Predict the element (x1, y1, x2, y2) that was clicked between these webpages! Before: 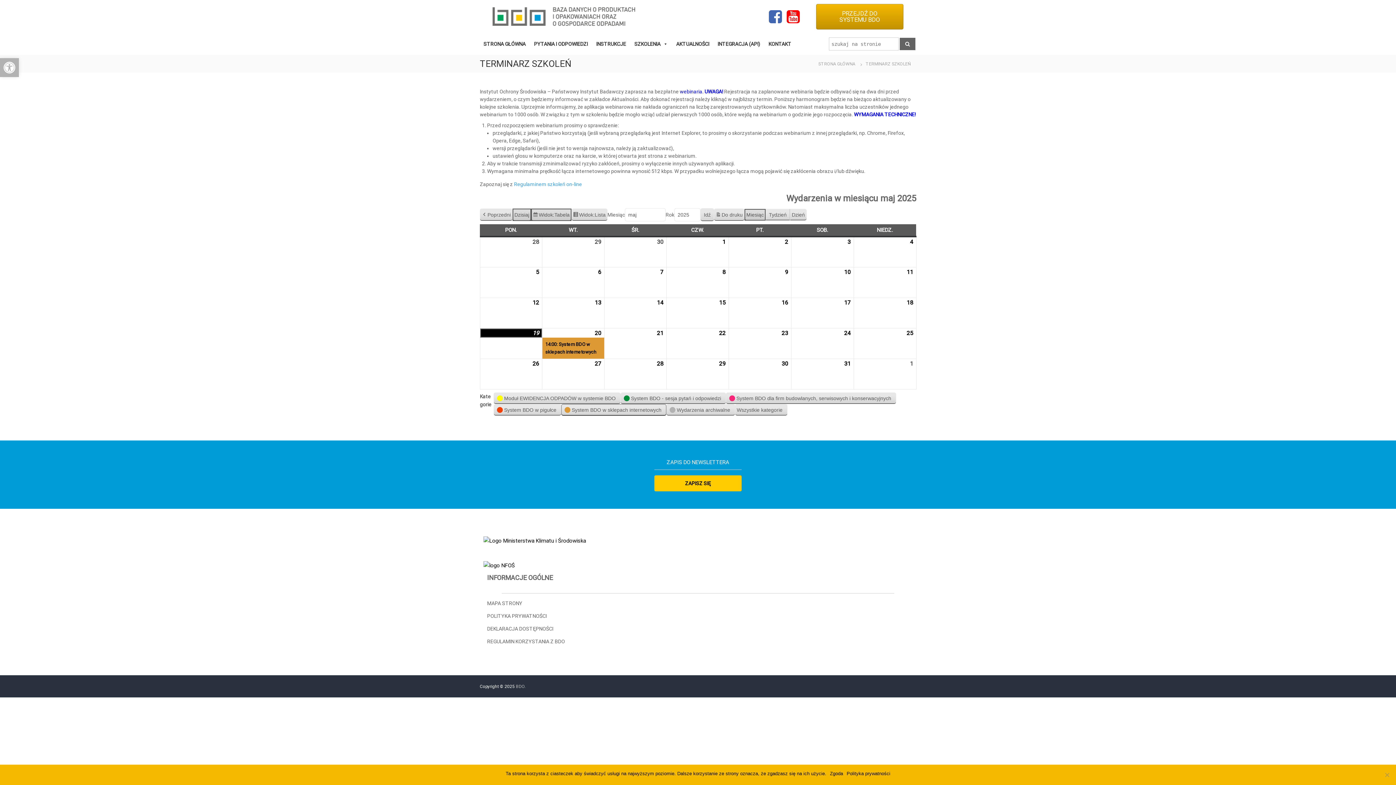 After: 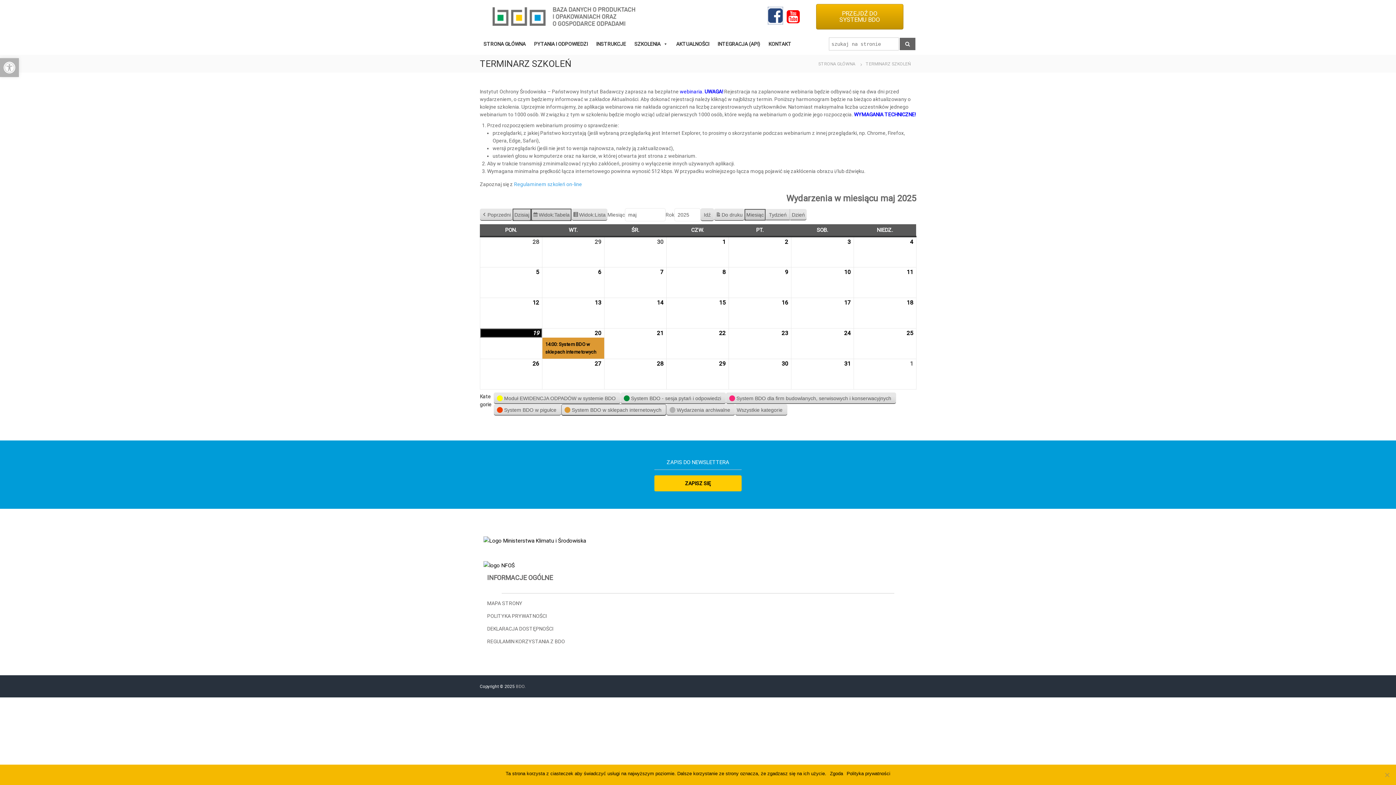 Action: bbox: (769, 8, 782, 24)